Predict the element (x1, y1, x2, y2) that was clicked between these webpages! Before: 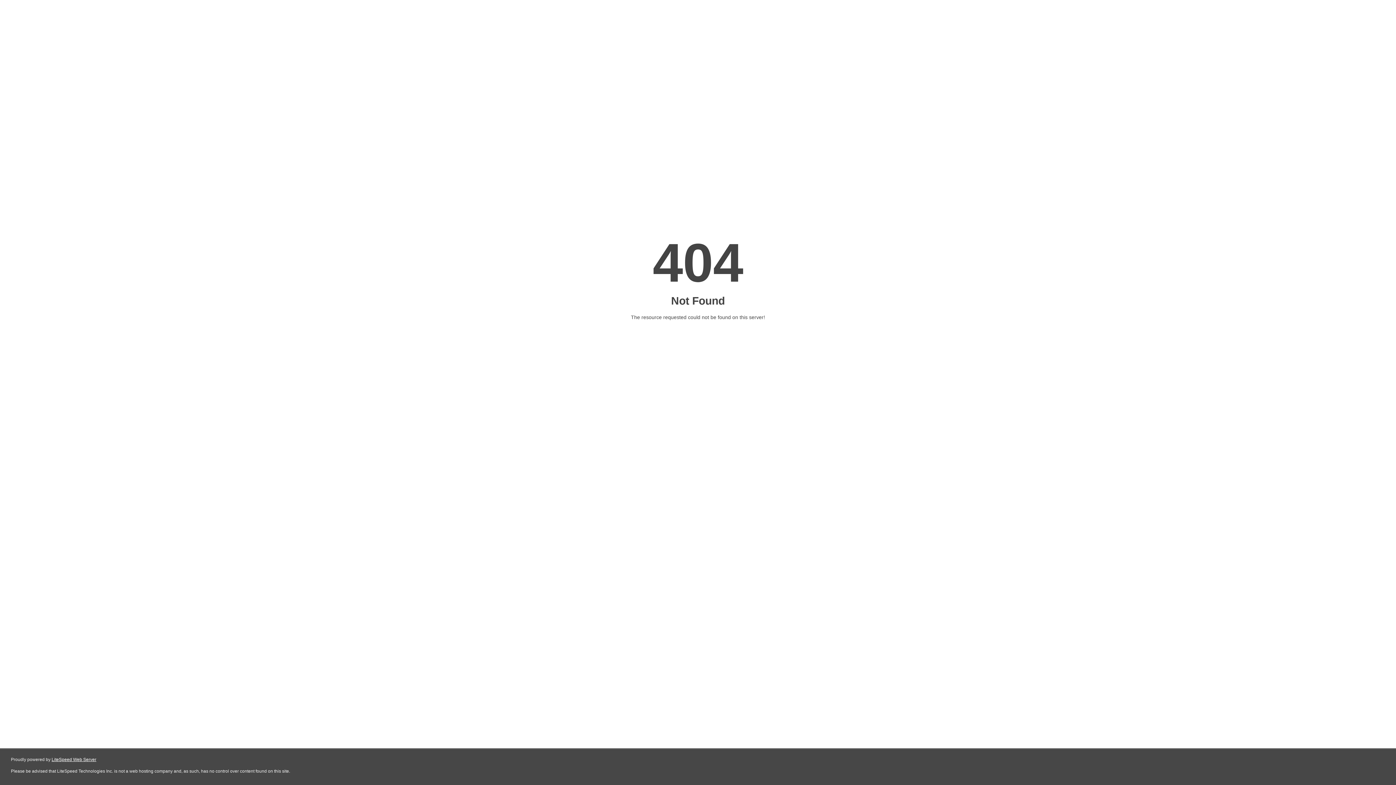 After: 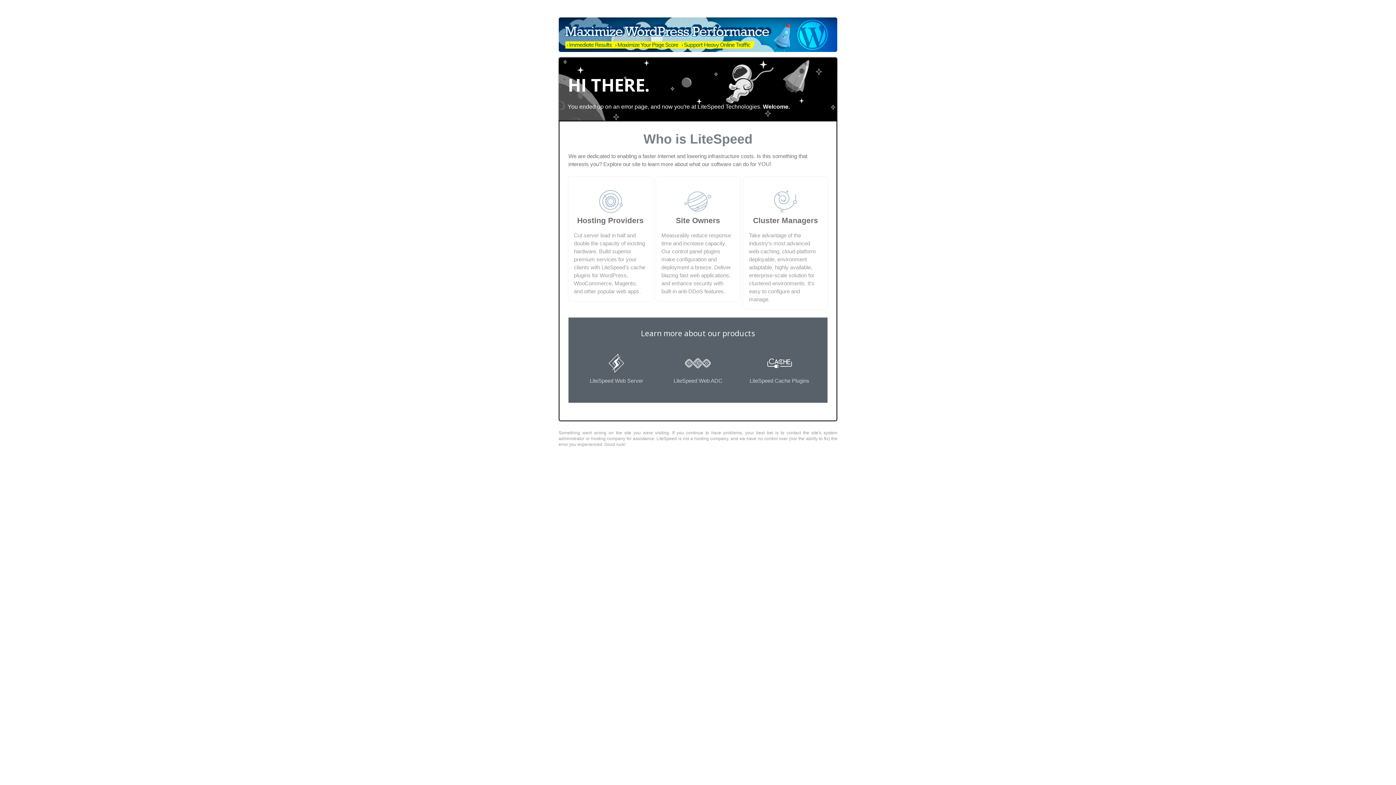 Action: bbox: (51, 757, 96, 762) label: LiteSpeed Web Server